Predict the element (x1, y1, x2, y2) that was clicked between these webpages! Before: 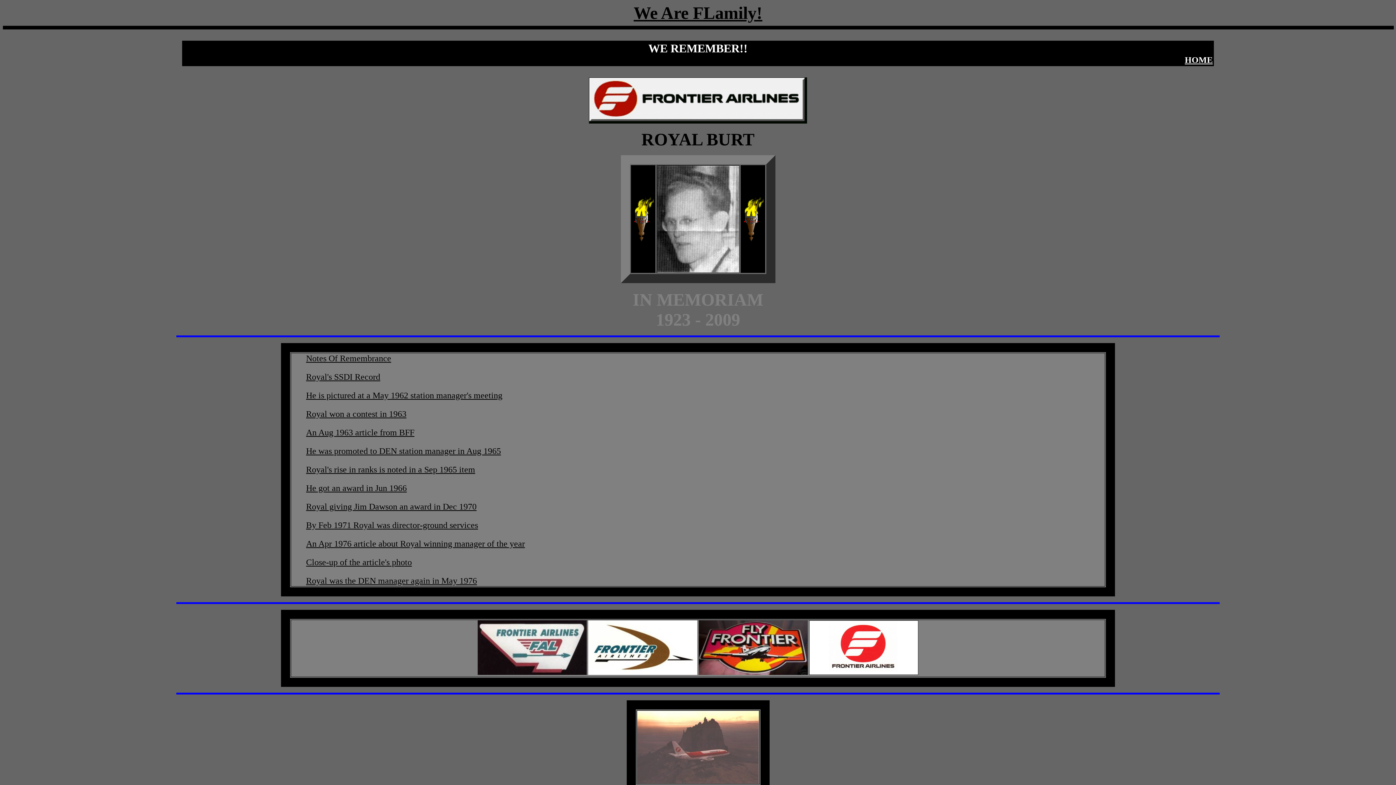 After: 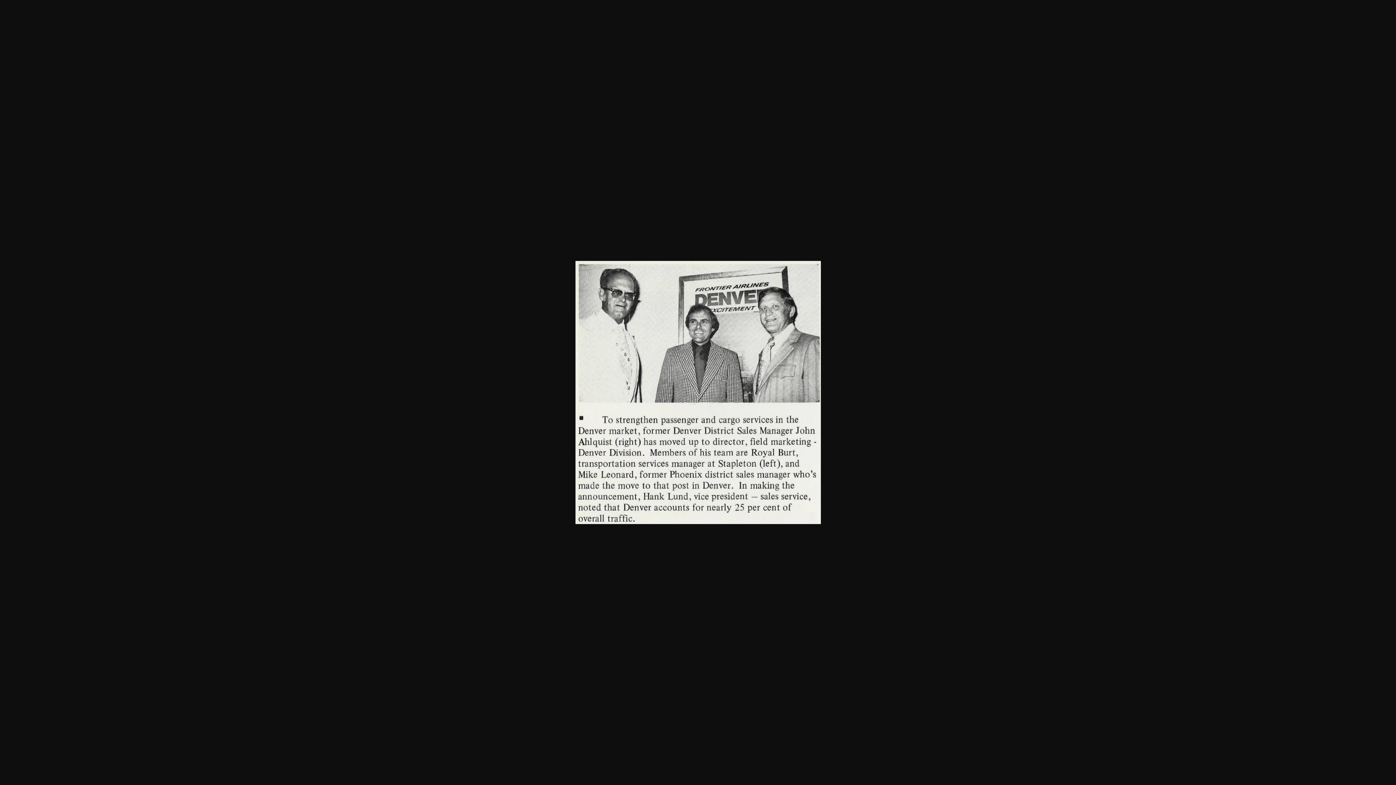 Action: label: Royal was the DEN manager again in May 1976 bbox: (306, 576, 477, 585)